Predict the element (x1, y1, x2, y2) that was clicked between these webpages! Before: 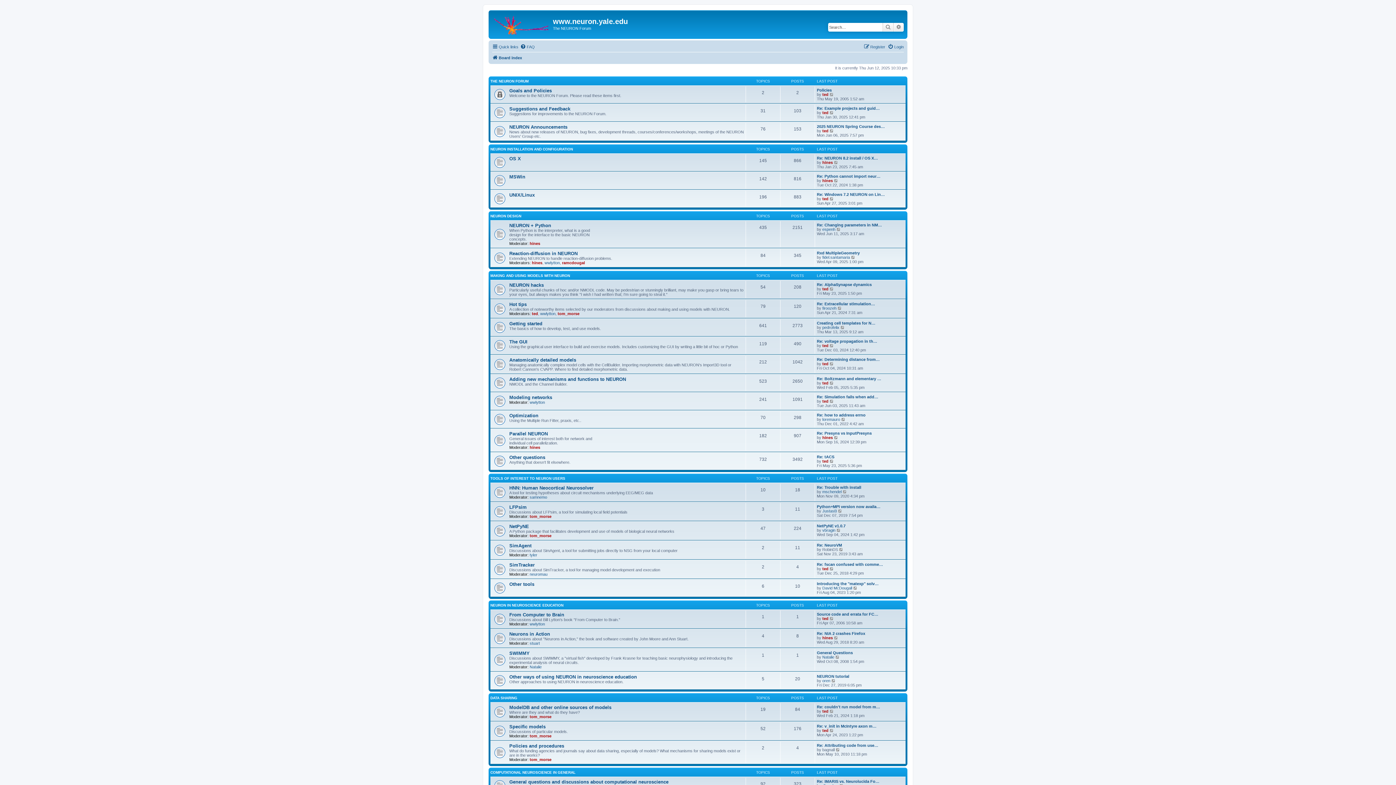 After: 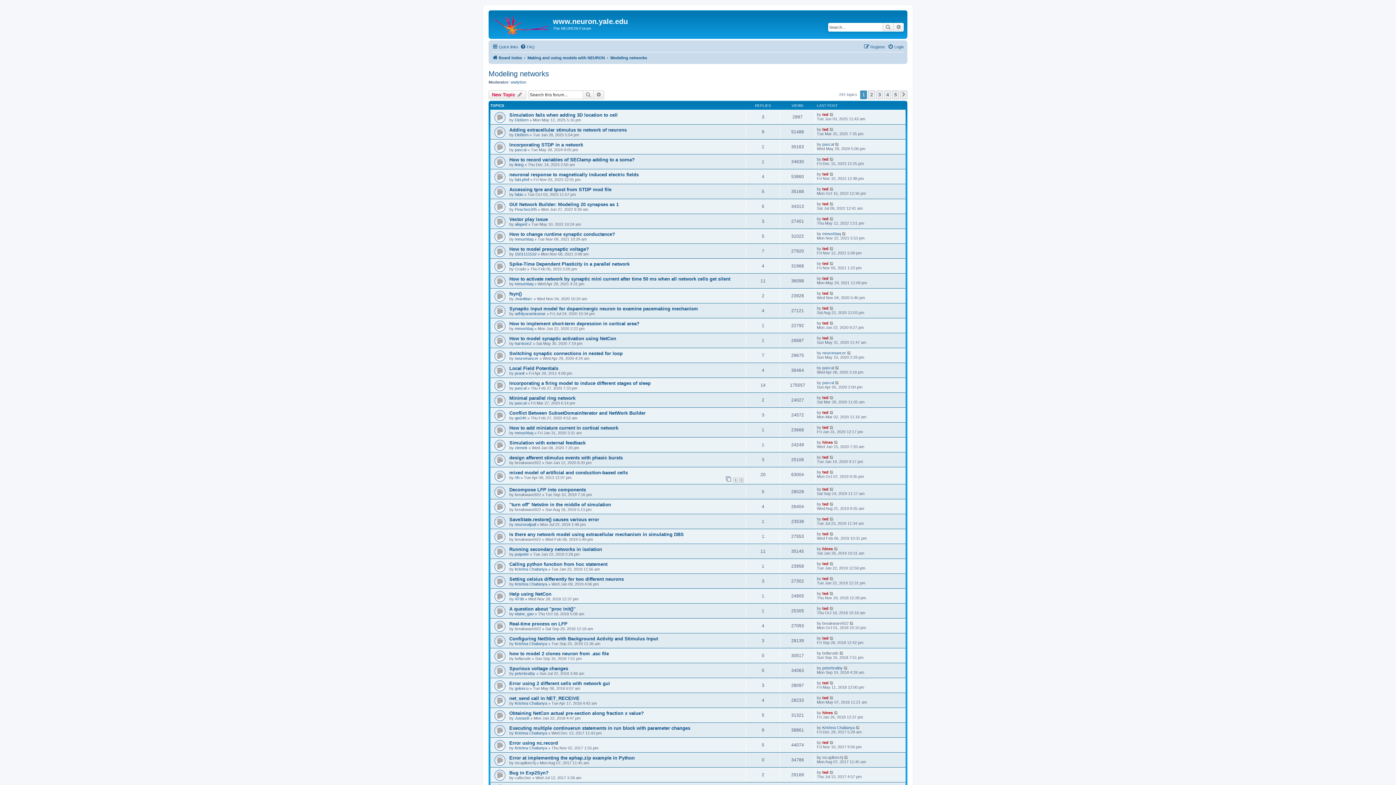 Action: label: Modeling networks bbox: (509, 394, 552, 400)